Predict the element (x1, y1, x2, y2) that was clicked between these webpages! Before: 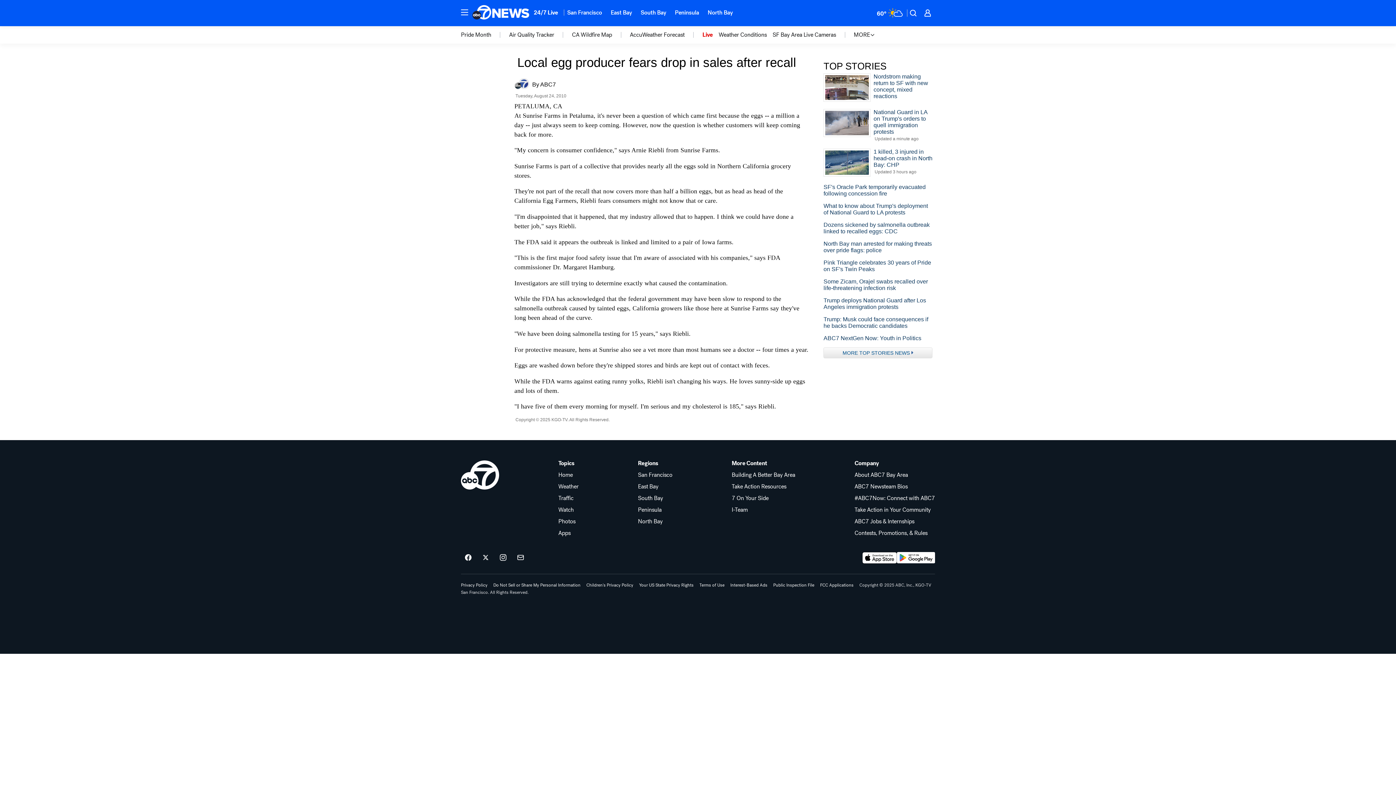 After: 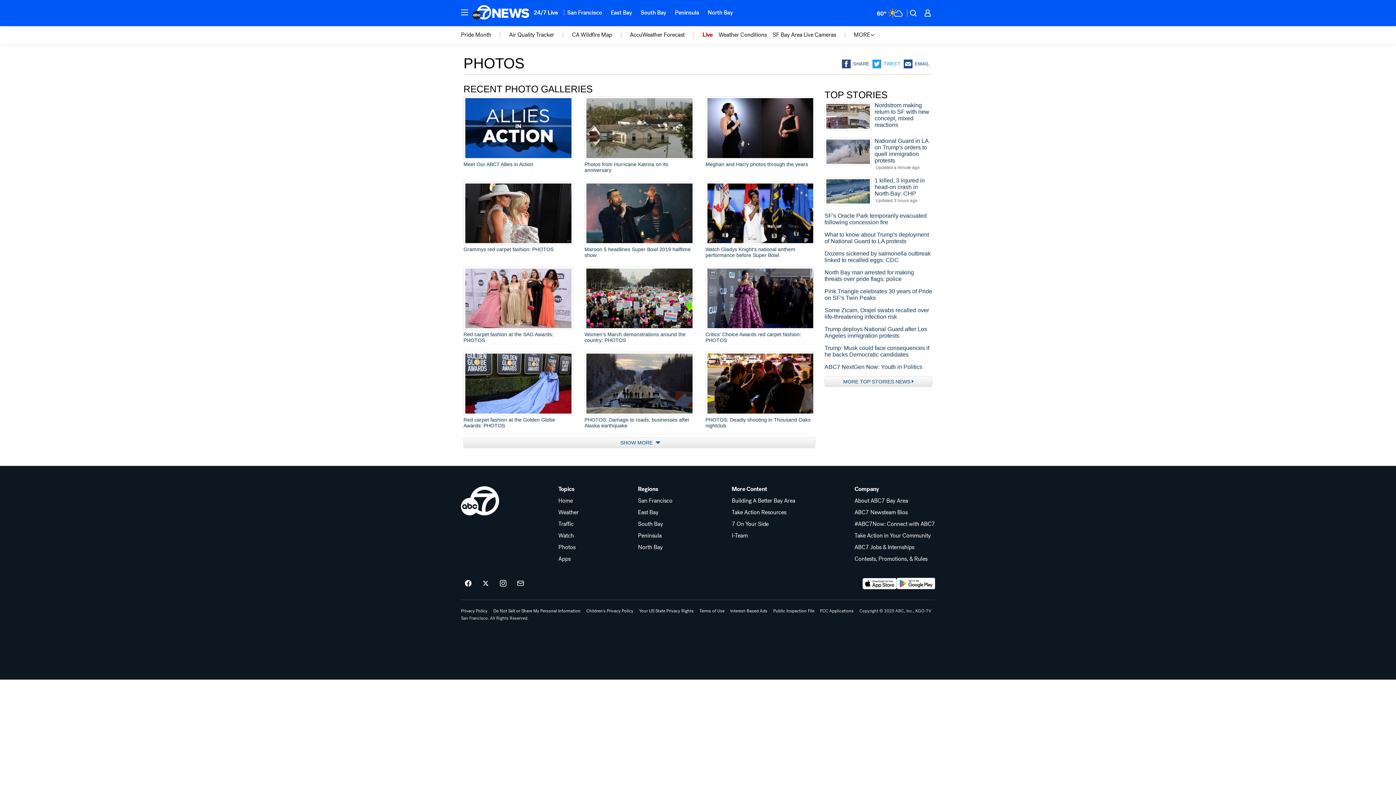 Action: label: Photos bbox: (558, 519, 578, 524)